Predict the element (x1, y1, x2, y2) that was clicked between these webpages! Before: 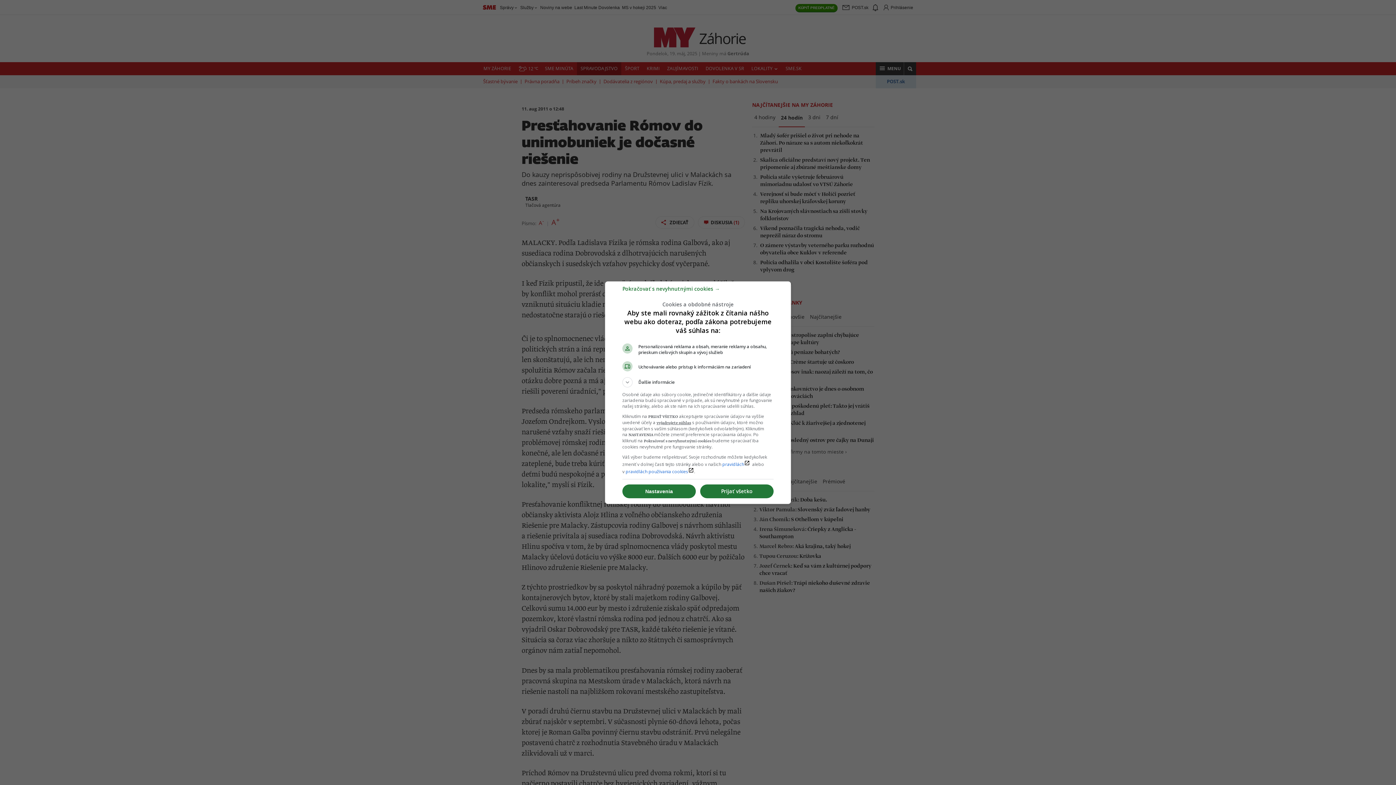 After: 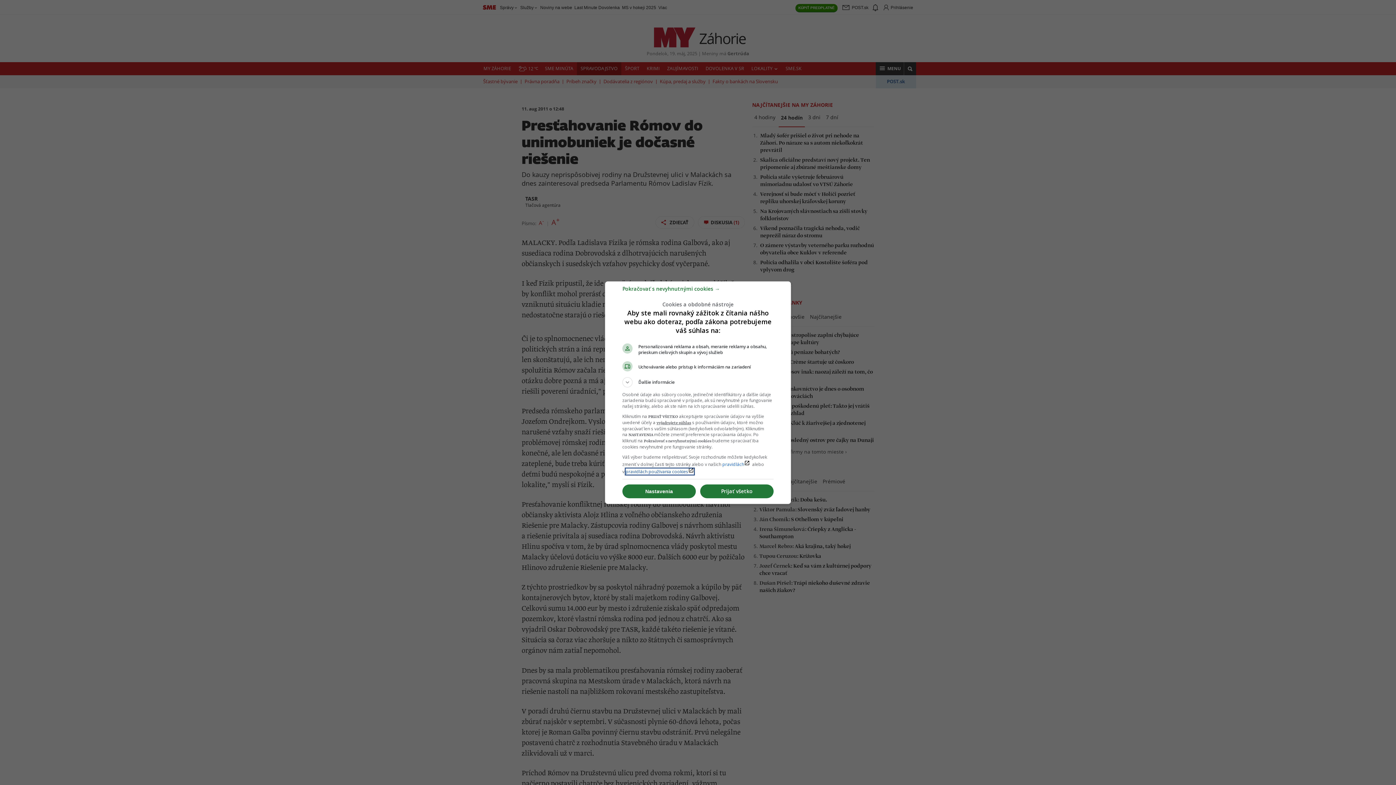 Action: bbox: (625, 468, 694, 474) label: pravidlách používania cookieslaunch